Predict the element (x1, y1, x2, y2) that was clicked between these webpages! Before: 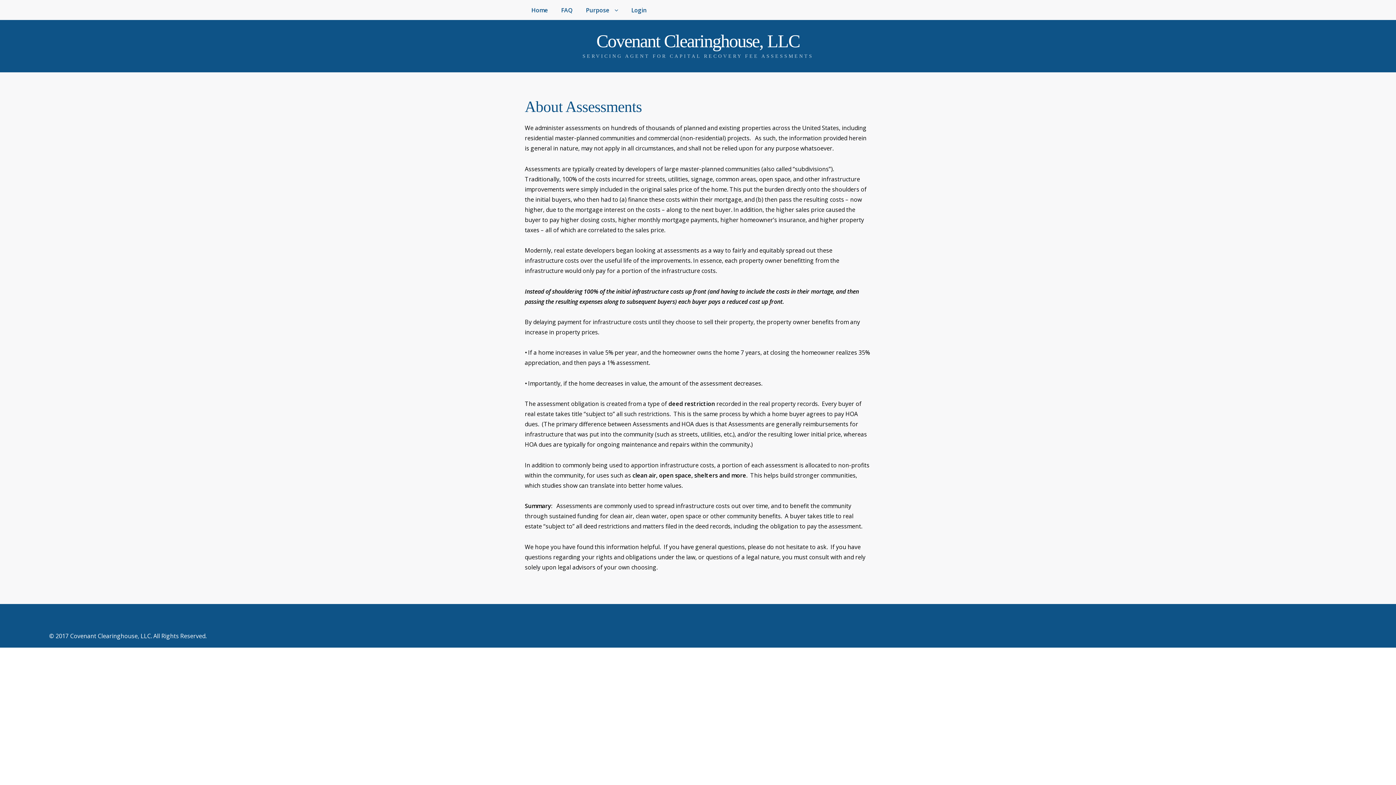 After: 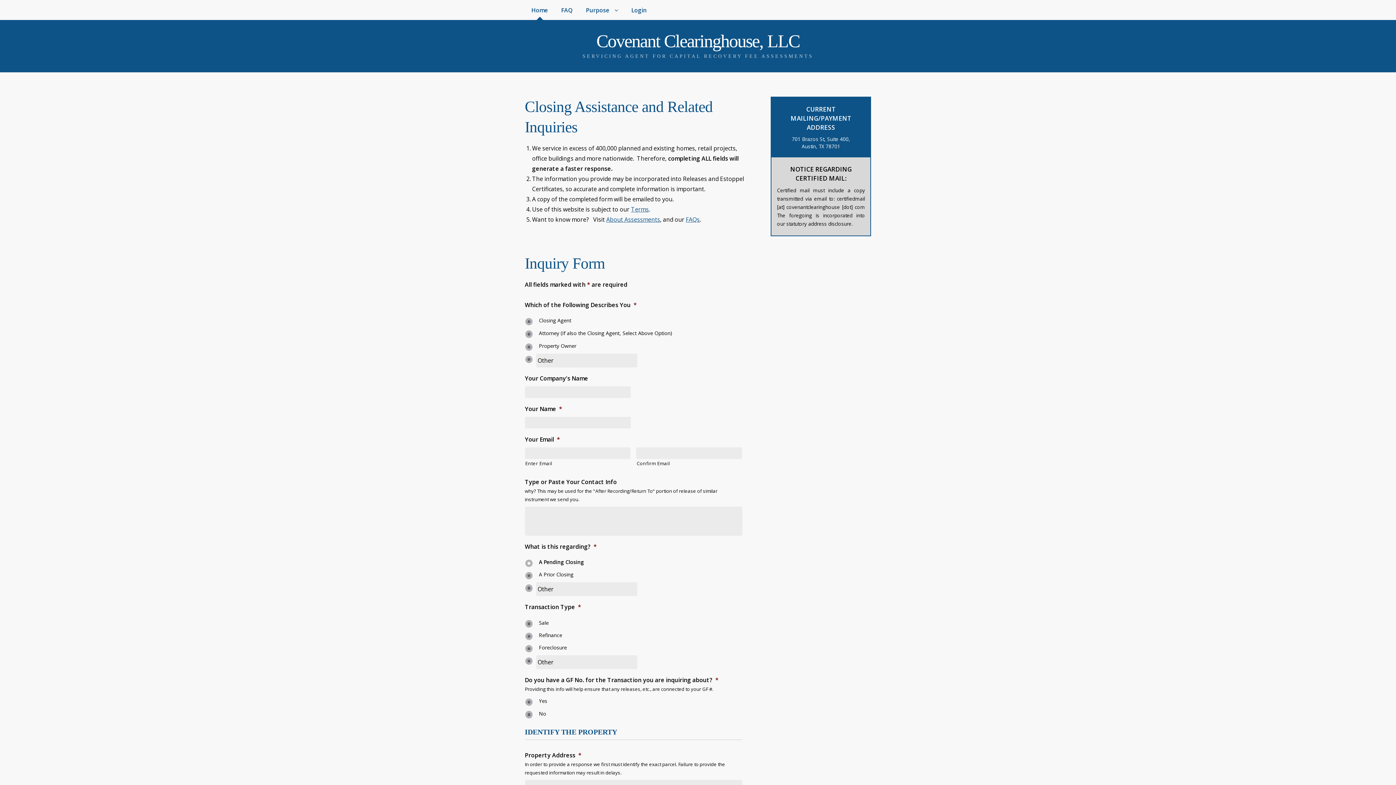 Action: bbox: (524, 0, 554, 20) label: Home